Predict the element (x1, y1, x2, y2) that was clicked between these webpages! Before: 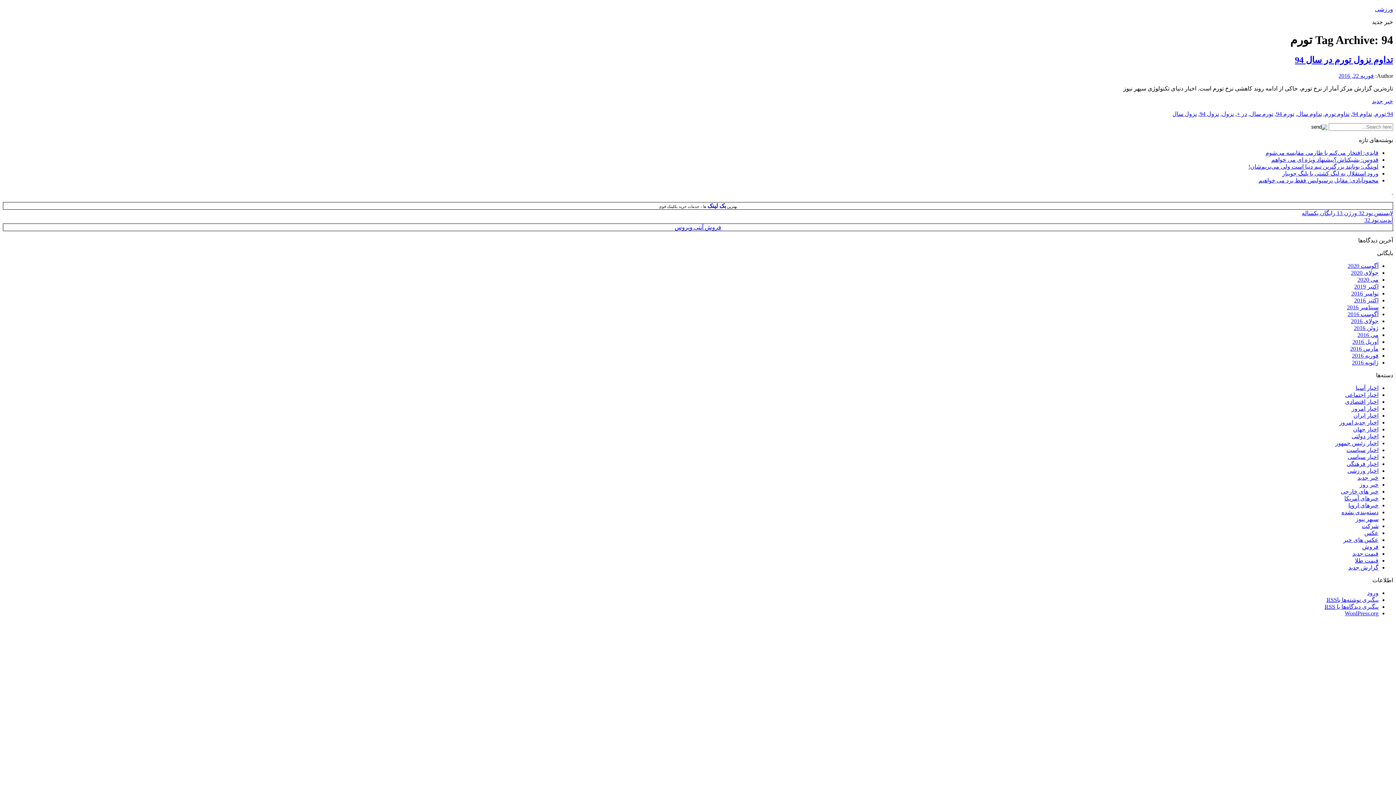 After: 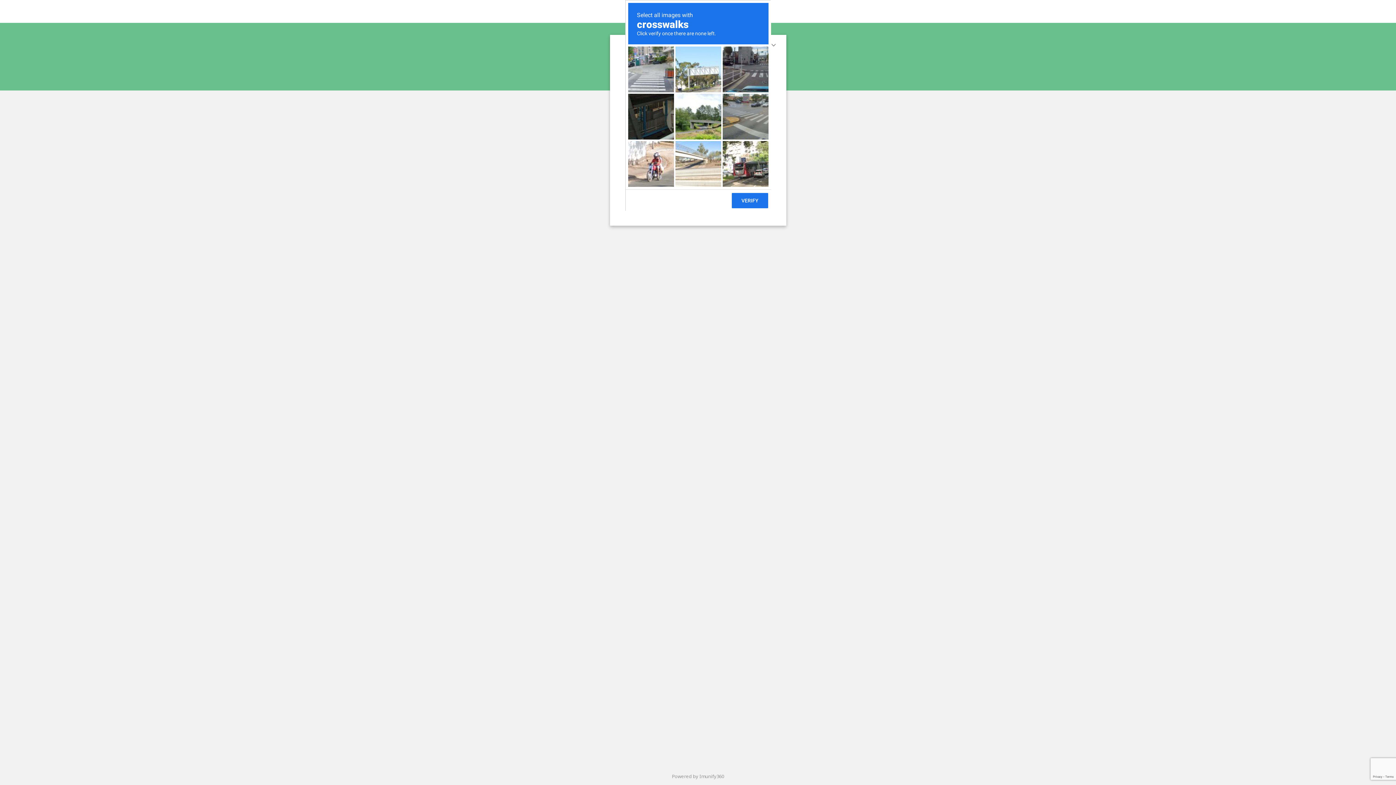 Action: bbox: (1348, 262, 1378, 269) label: آگوست 2020